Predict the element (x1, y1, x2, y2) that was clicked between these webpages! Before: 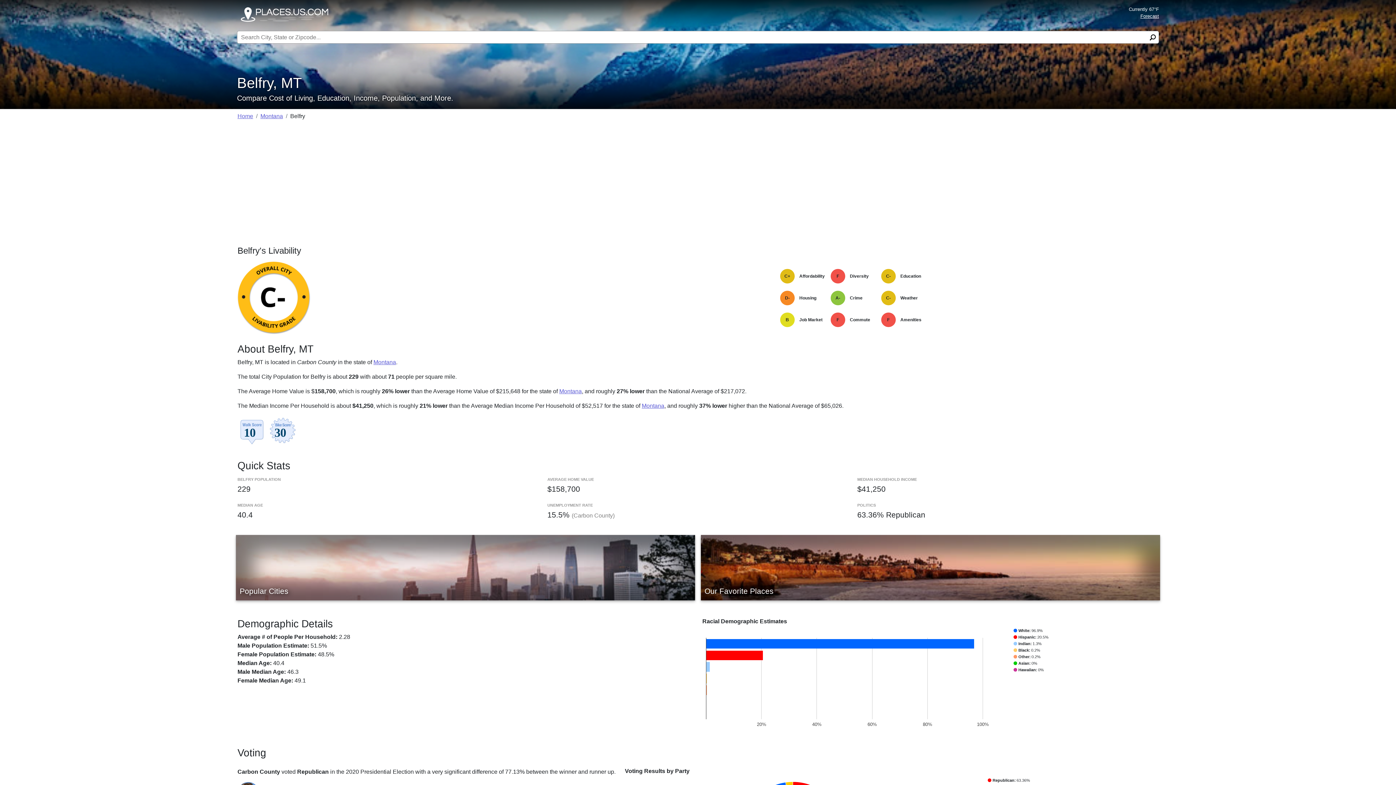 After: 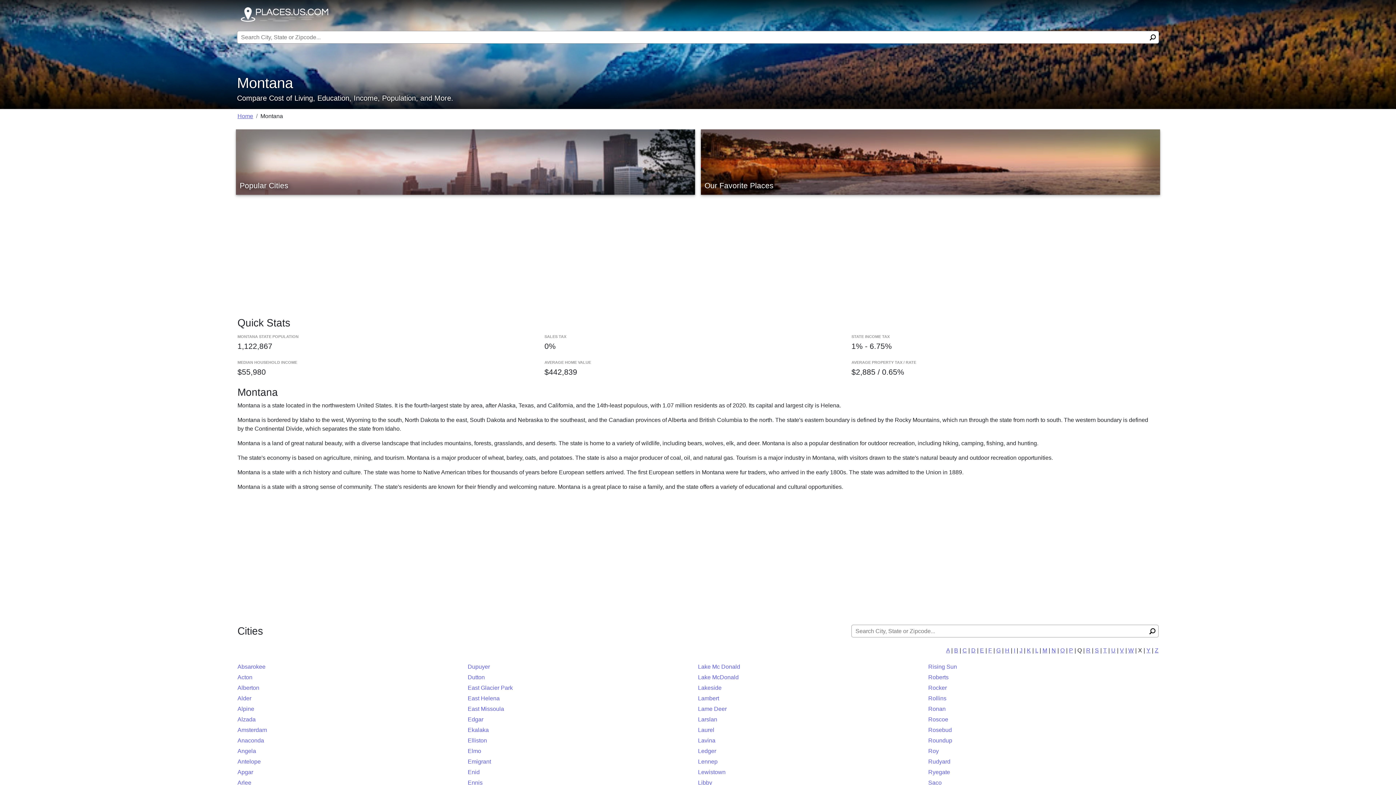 Action: label: Montana bbox: (641, 402, 664, 409)